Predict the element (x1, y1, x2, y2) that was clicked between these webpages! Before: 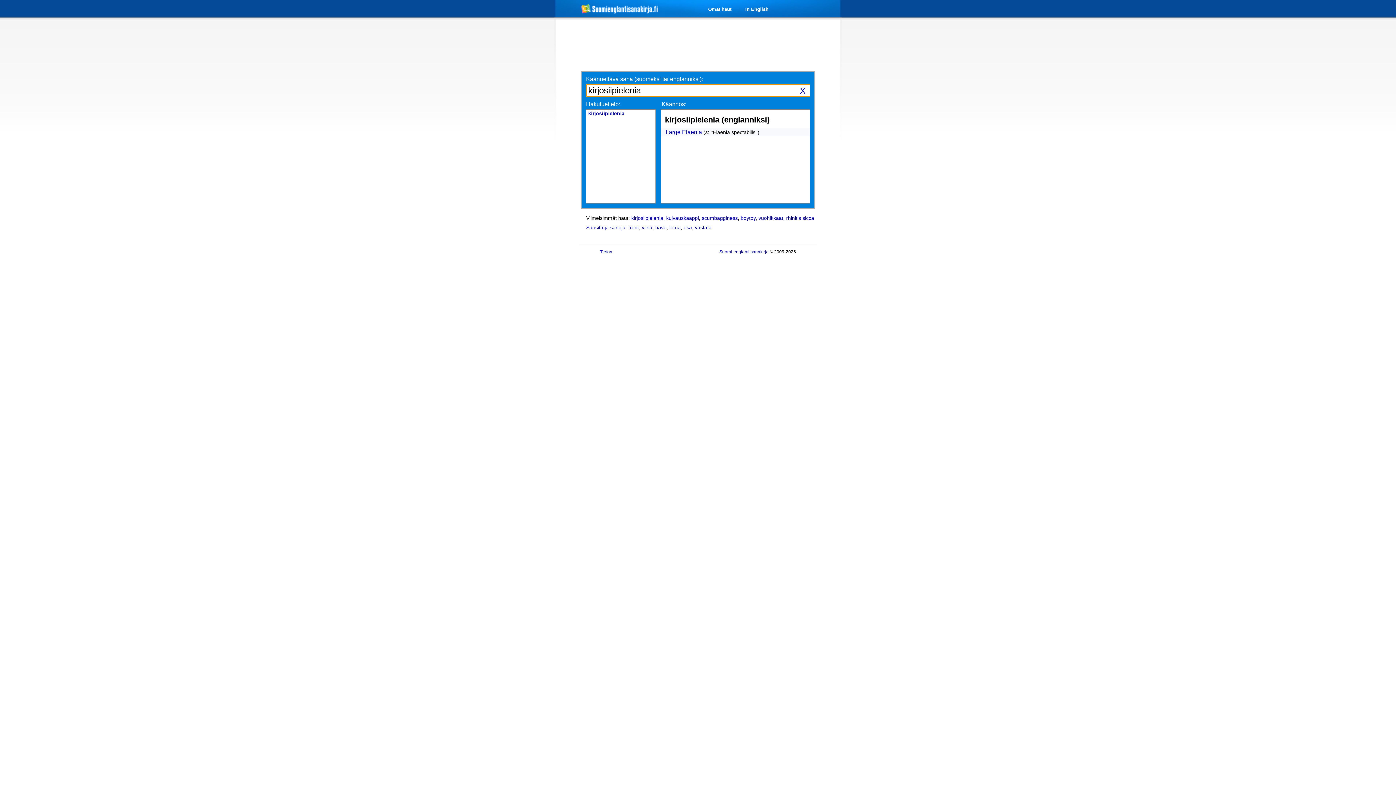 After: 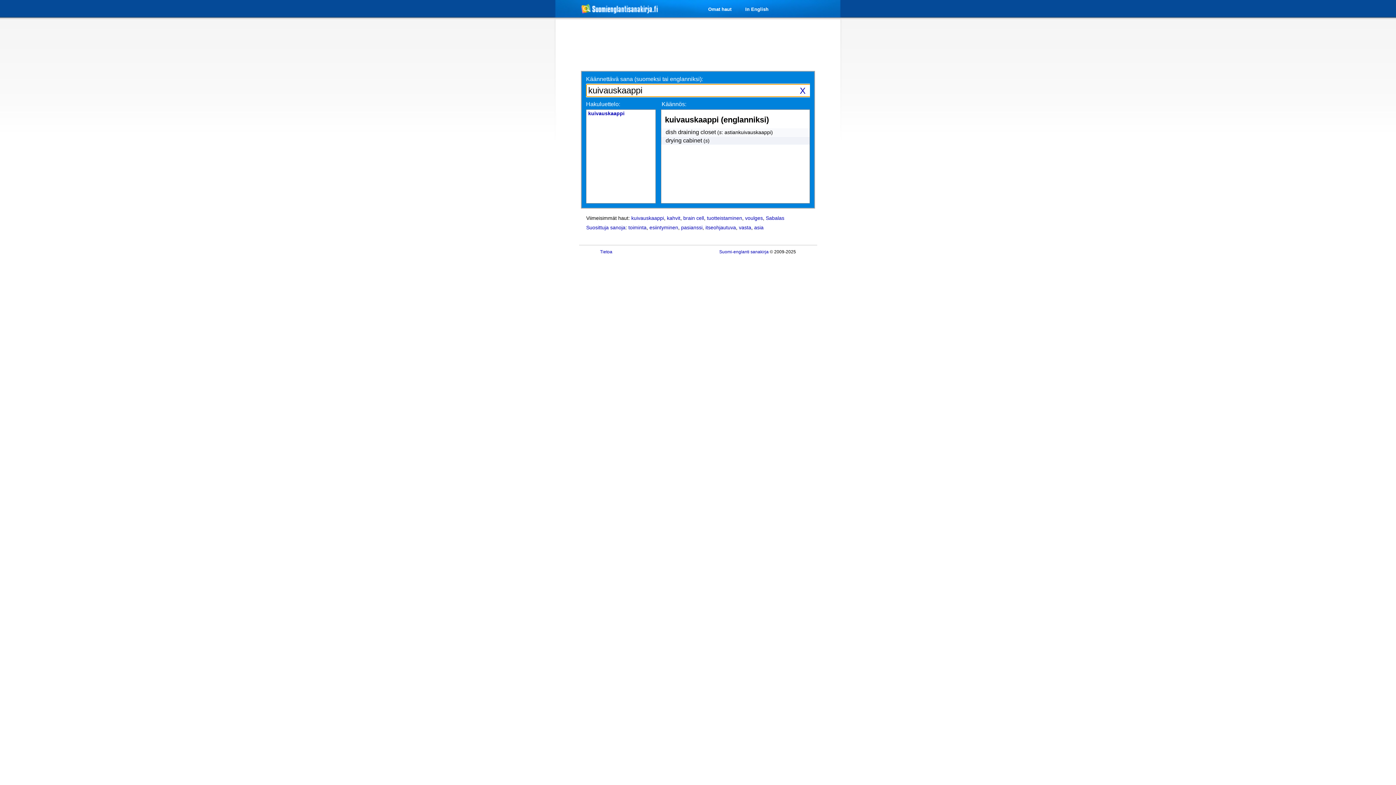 Action: bbox: (666, 215, 699, 221) label: kuivauskaappi